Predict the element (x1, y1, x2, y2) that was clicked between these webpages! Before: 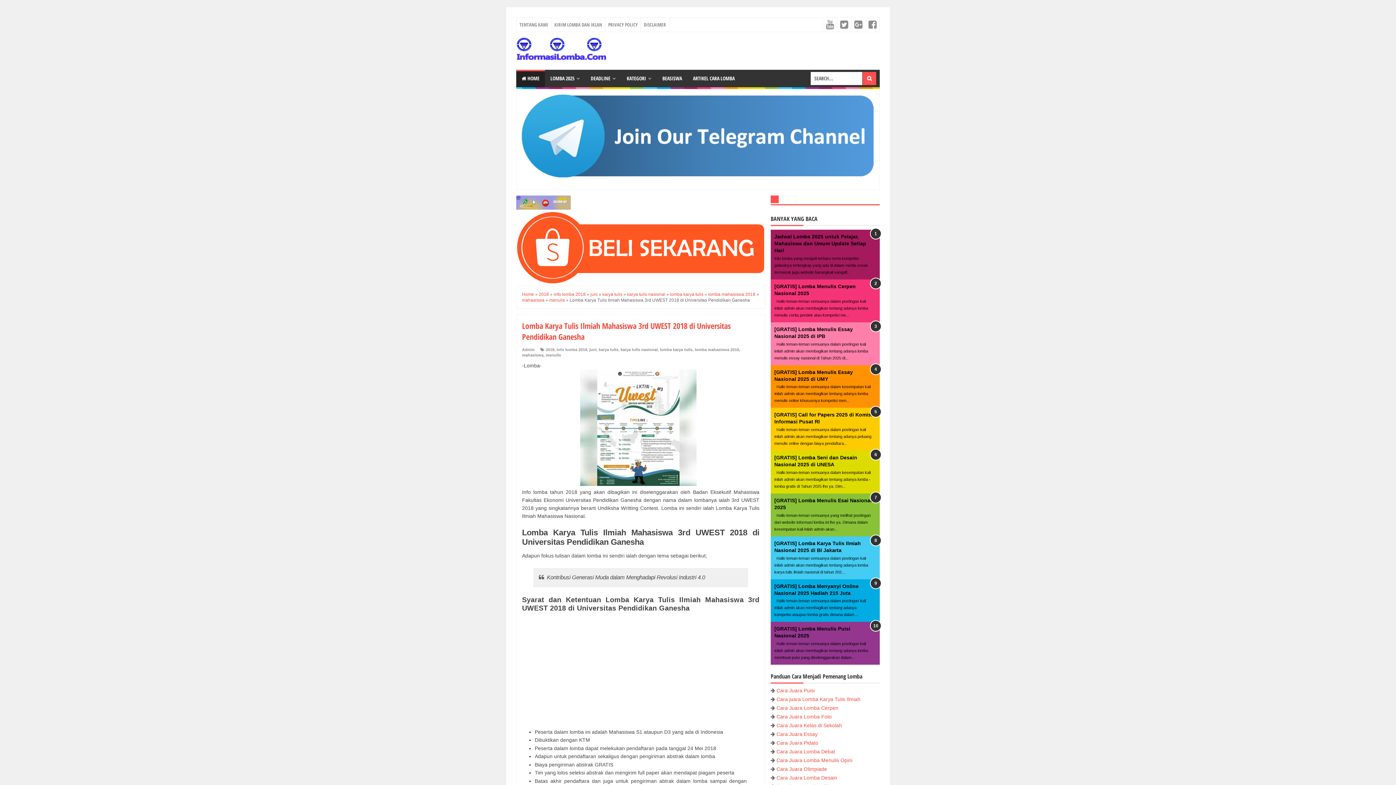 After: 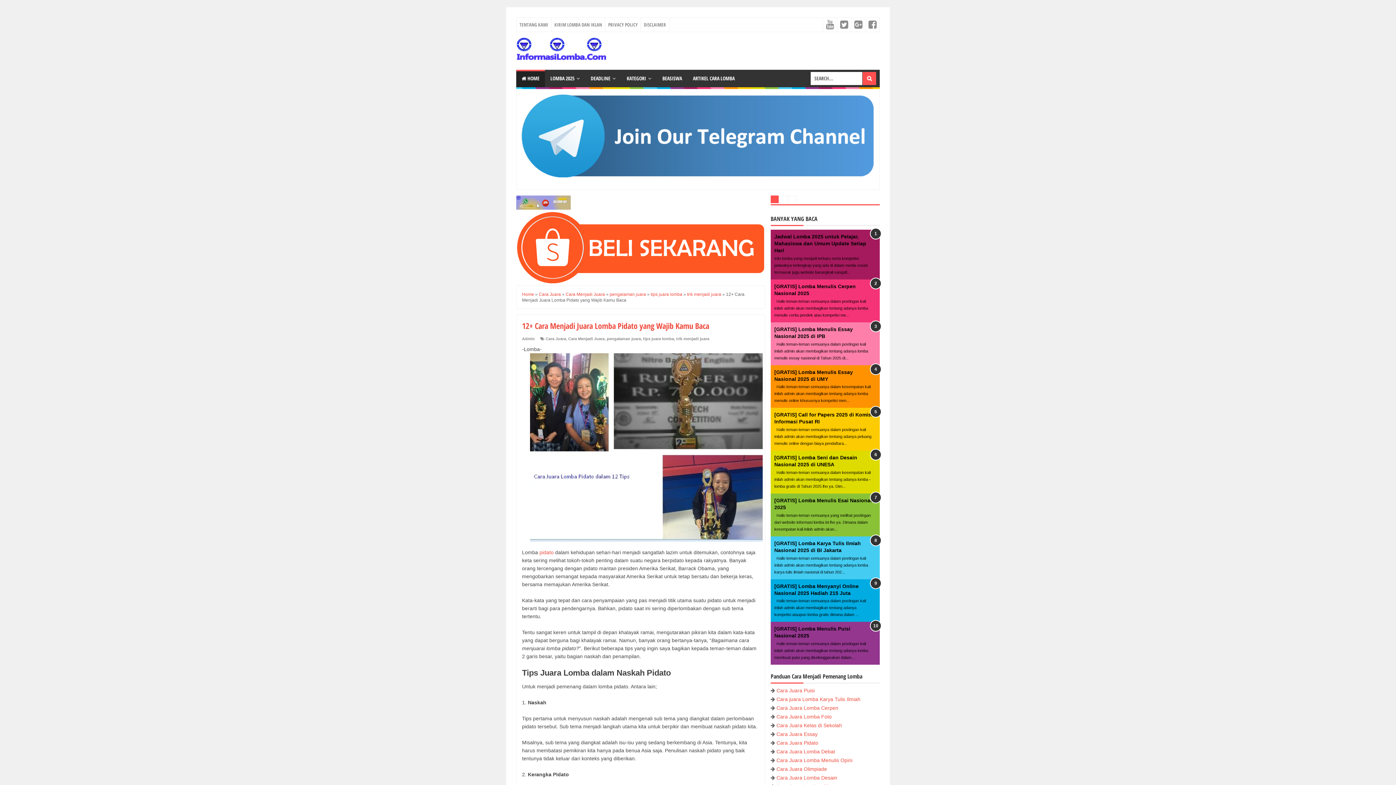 Action: bbox: (776, 740, 818, 746) label: Cara Juara Pidato